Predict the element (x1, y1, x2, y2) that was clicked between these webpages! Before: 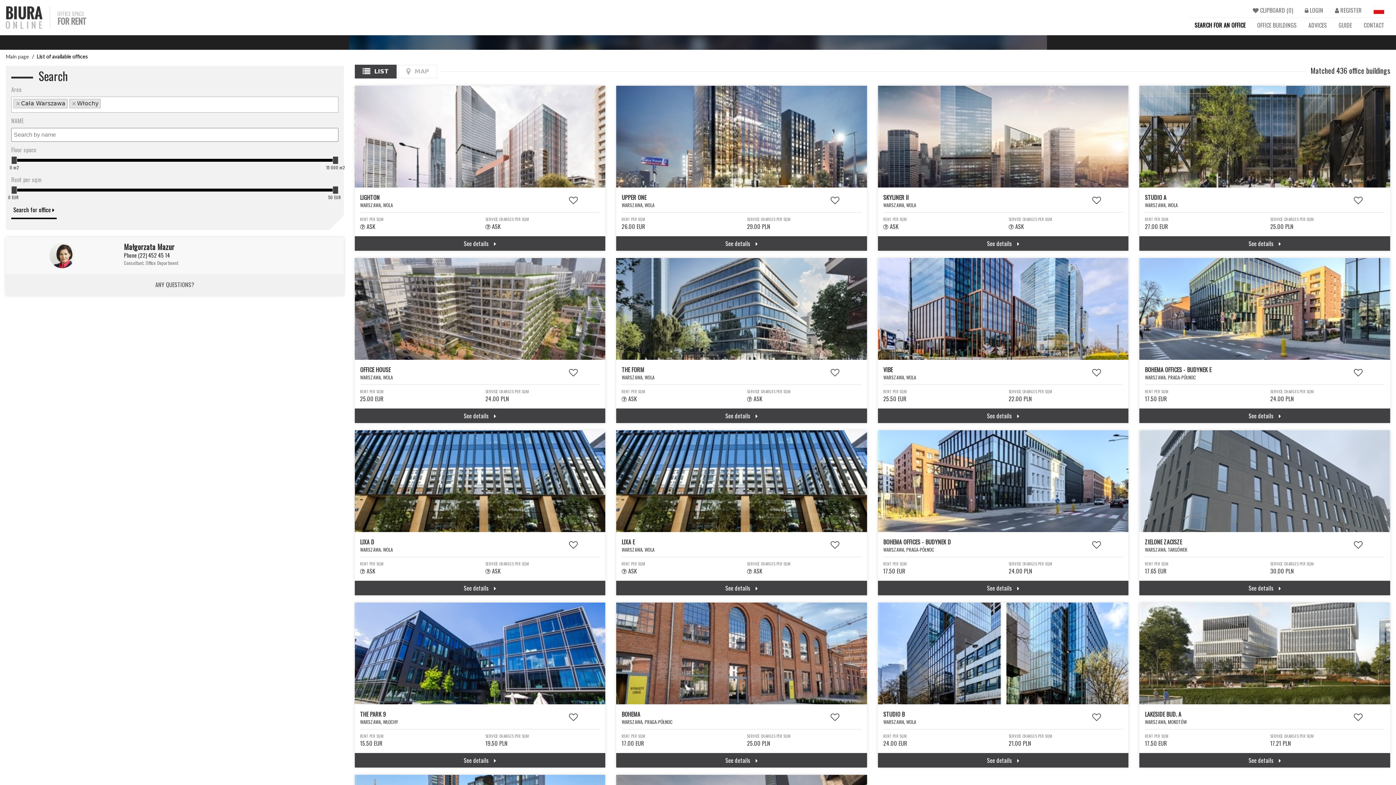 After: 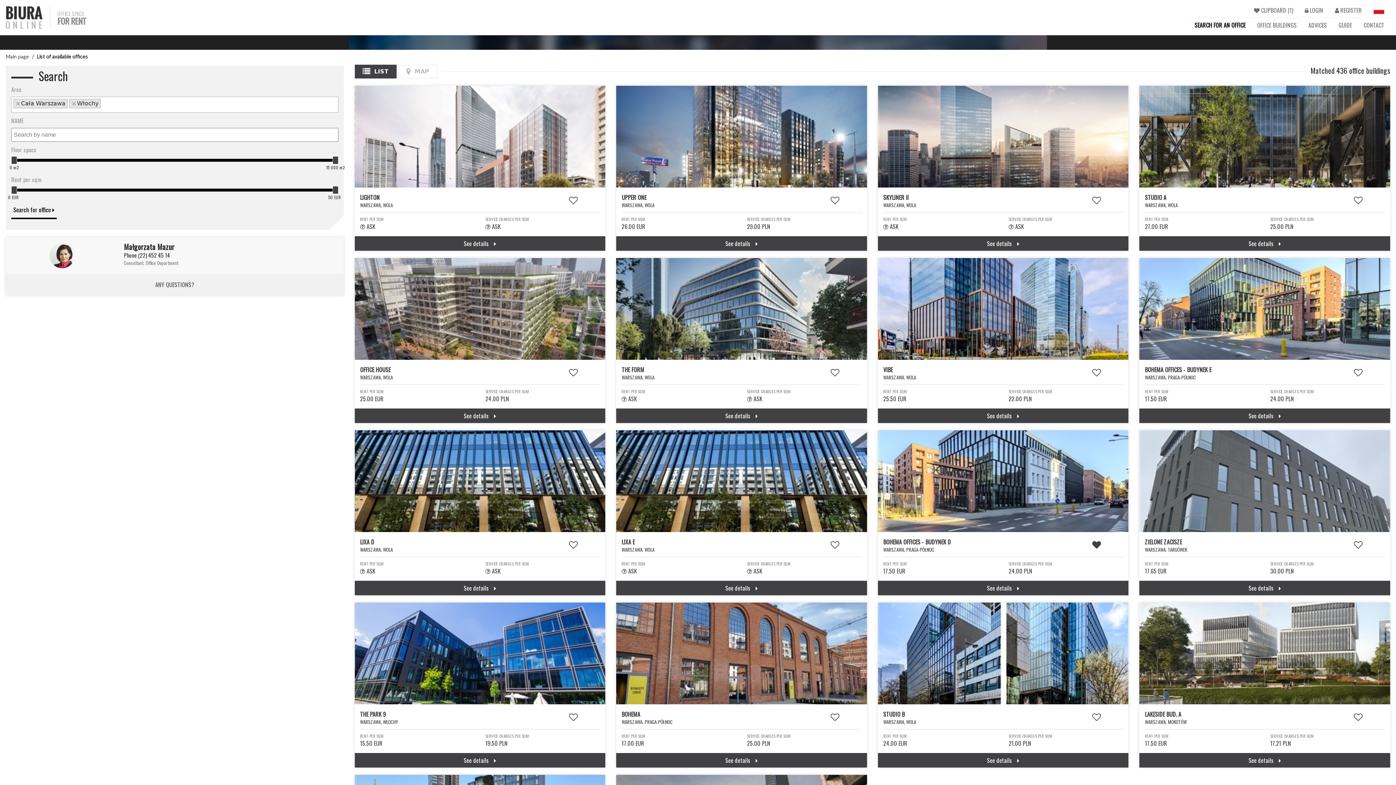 Action: bbox: (1092, 537, 1101, 550)